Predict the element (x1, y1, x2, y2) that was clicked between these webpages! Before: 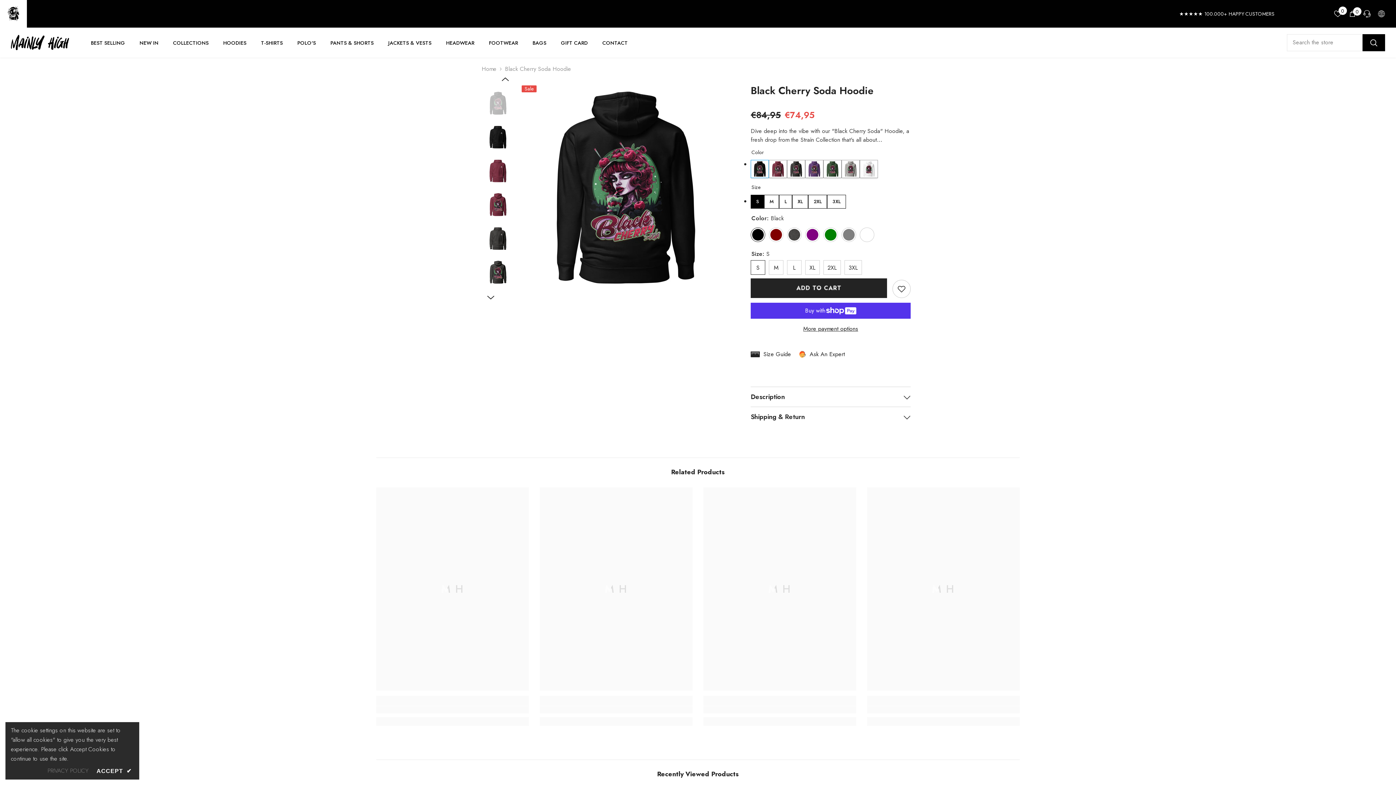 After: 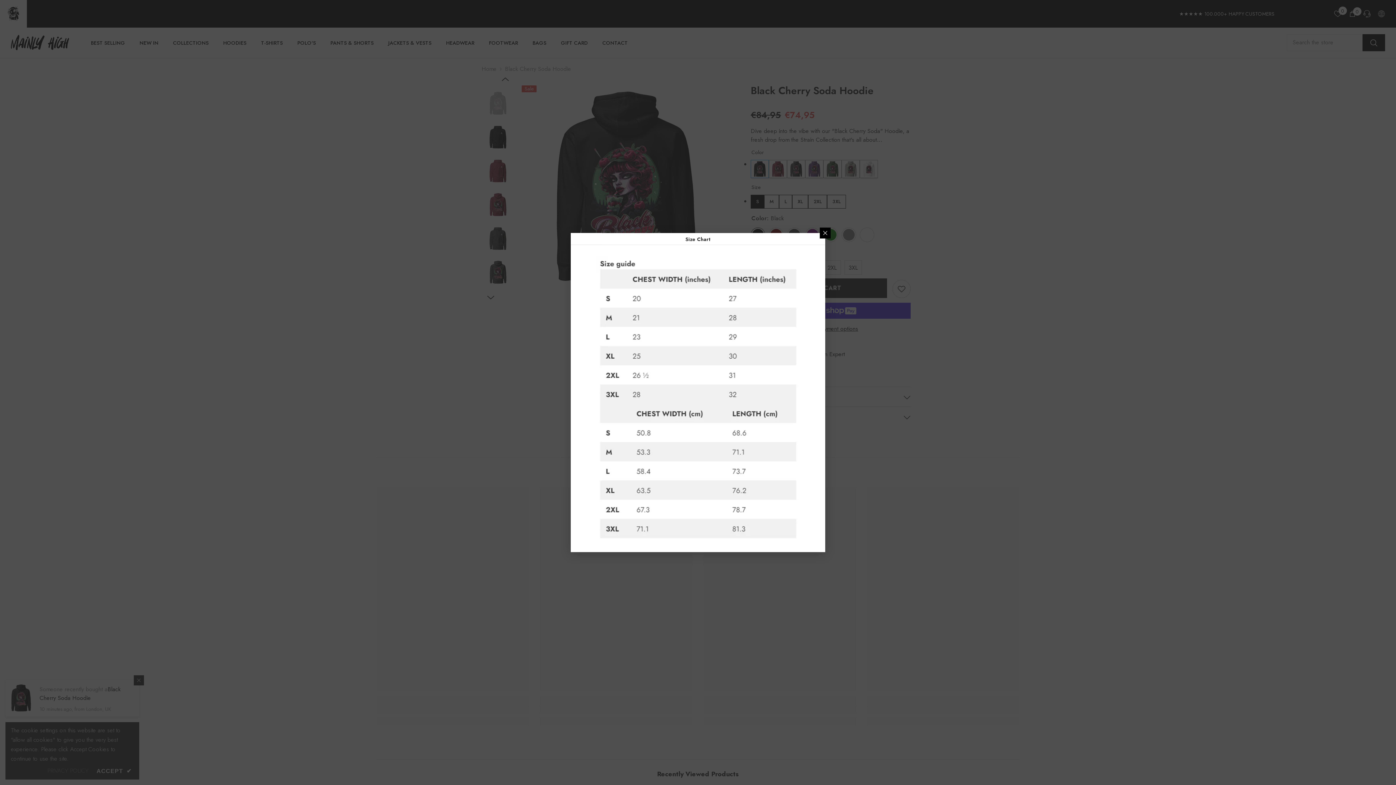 Action: label: Size Guide bbox: (750, 350, 791, 359)